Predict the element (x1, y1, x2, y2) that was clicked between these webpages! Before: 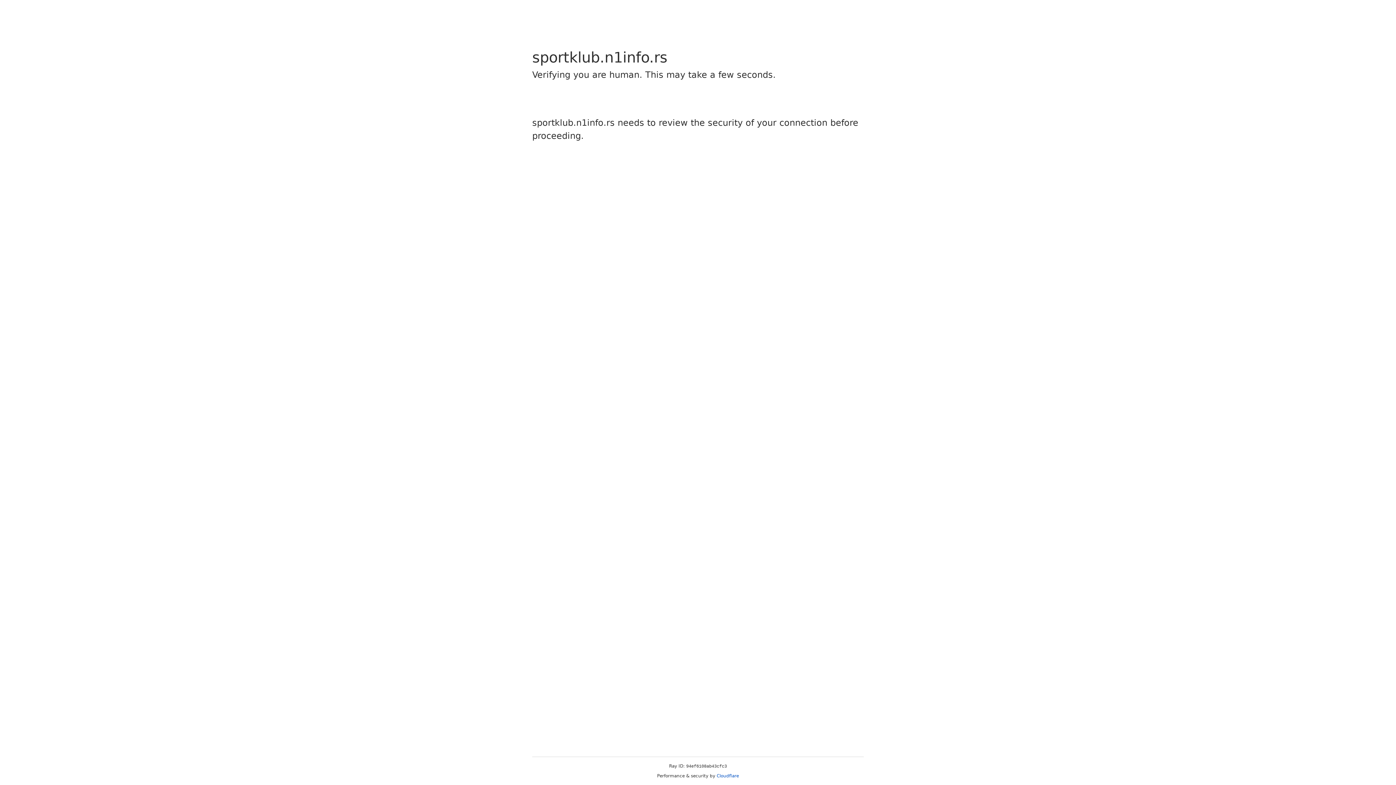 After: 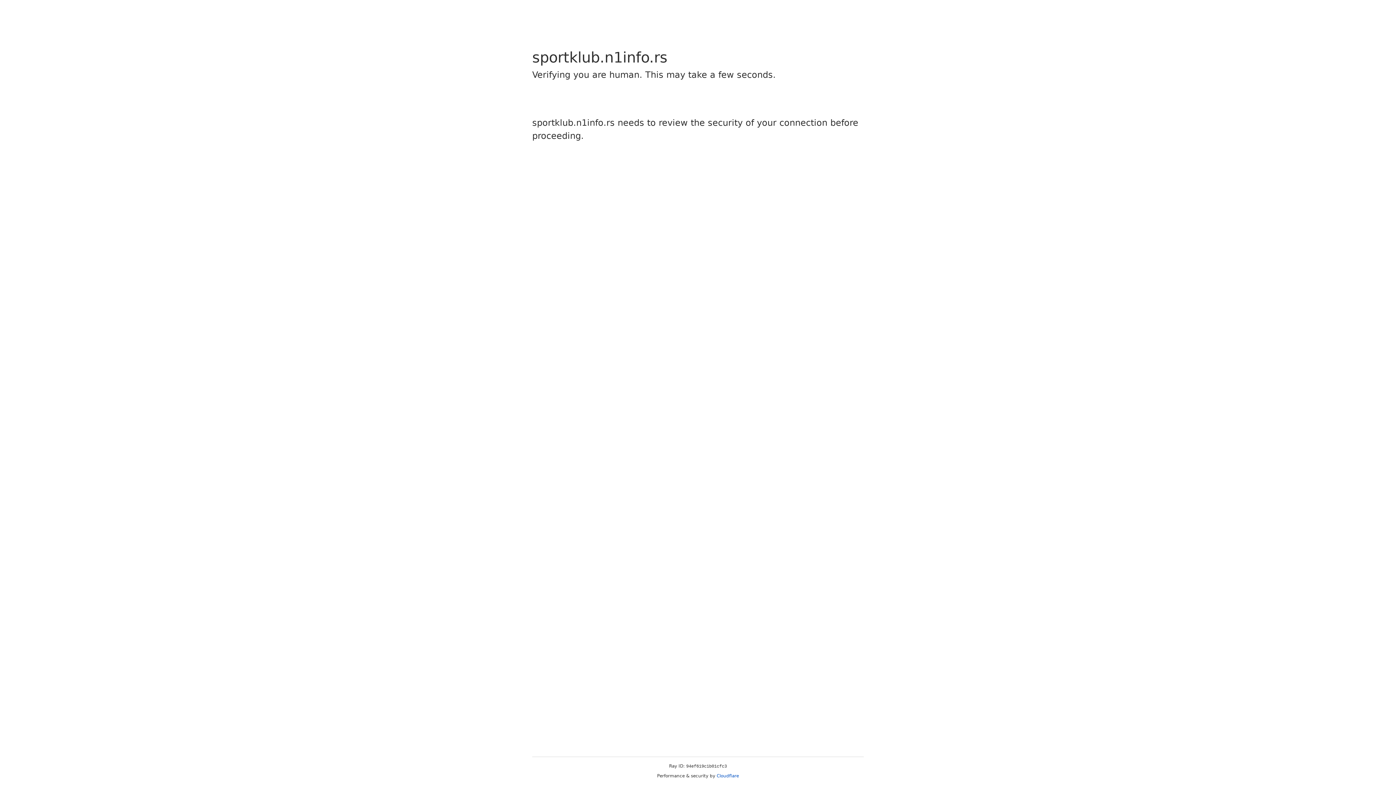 Action: bbox: (716, 773, 739, 778) label: Cloudflare